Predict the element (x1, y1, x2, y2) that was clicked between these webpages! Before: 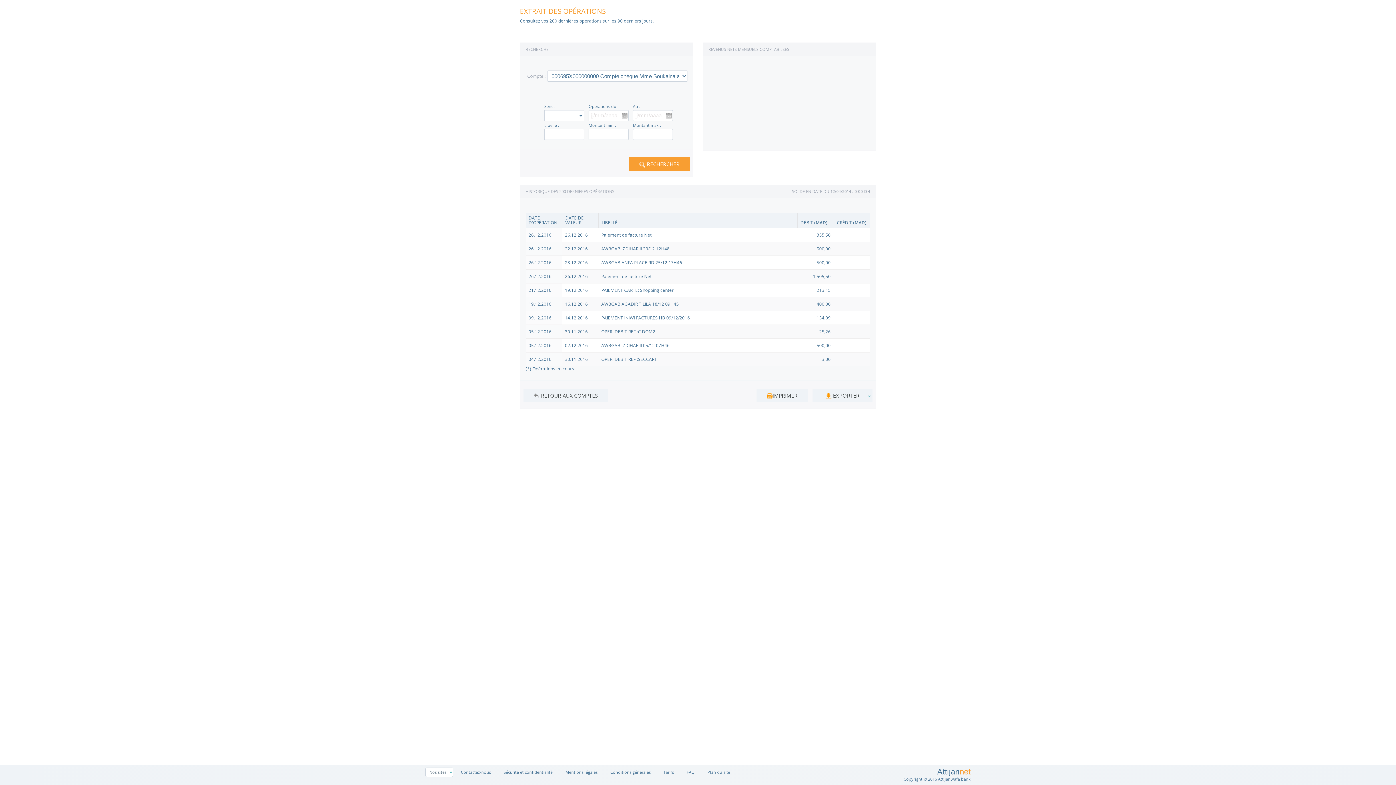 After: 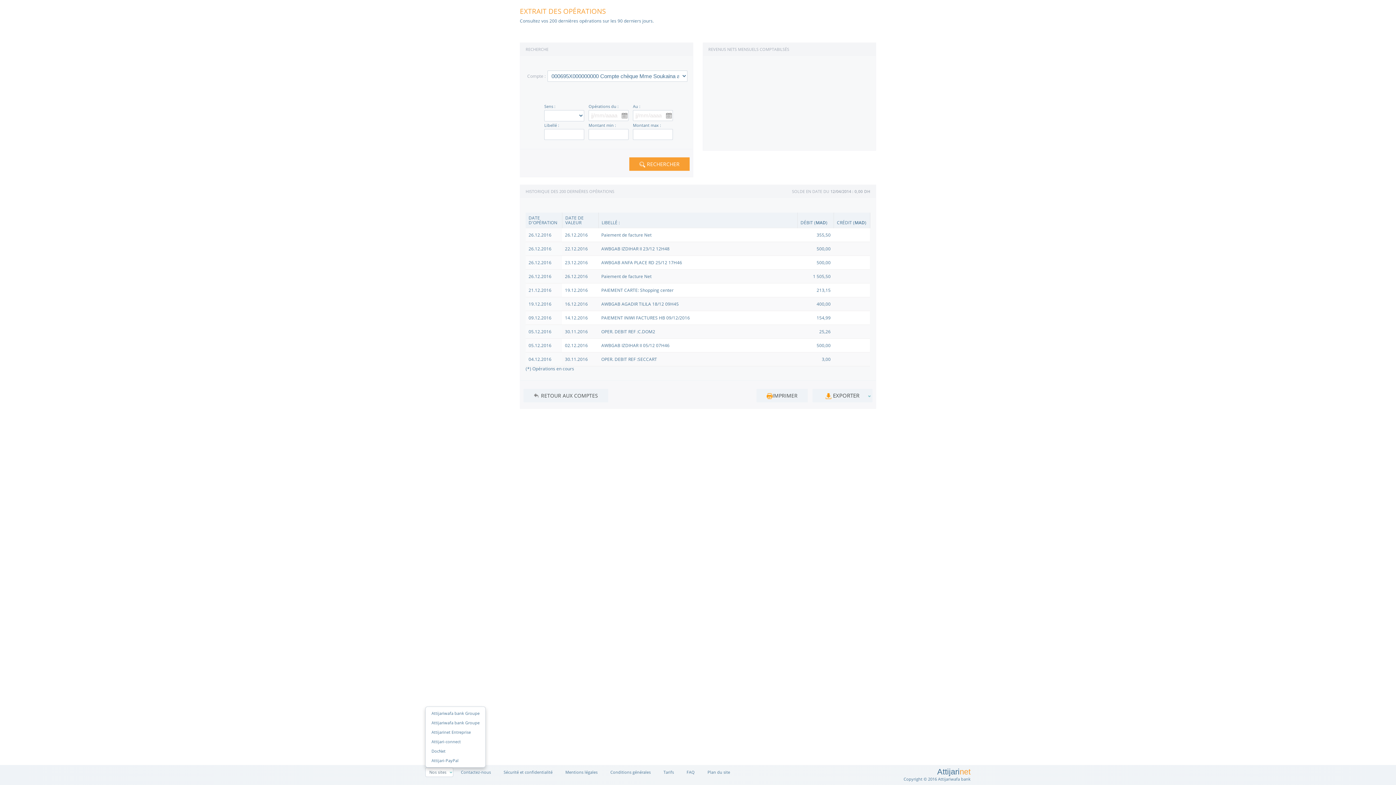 Action: bbox: (425, 768, 453, 777) label: Nos sites